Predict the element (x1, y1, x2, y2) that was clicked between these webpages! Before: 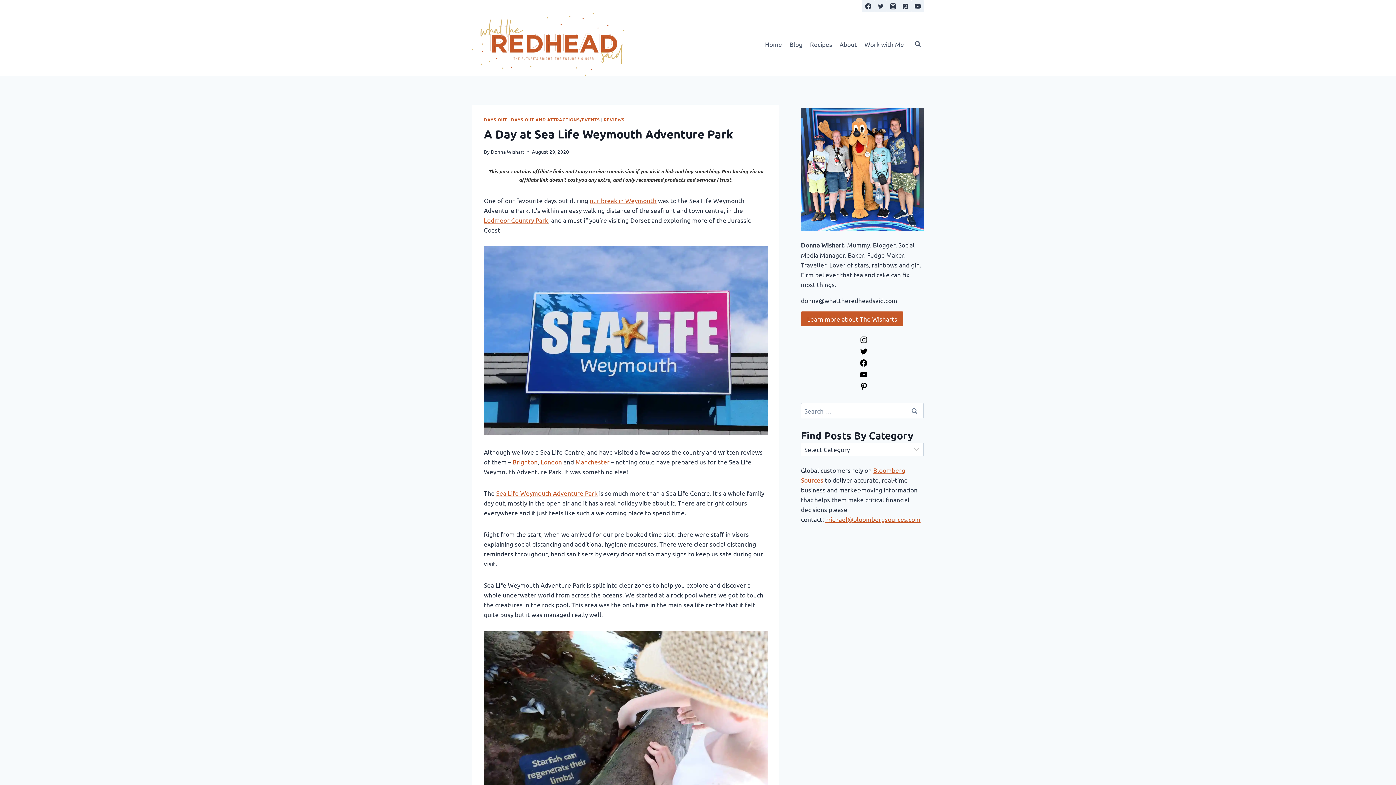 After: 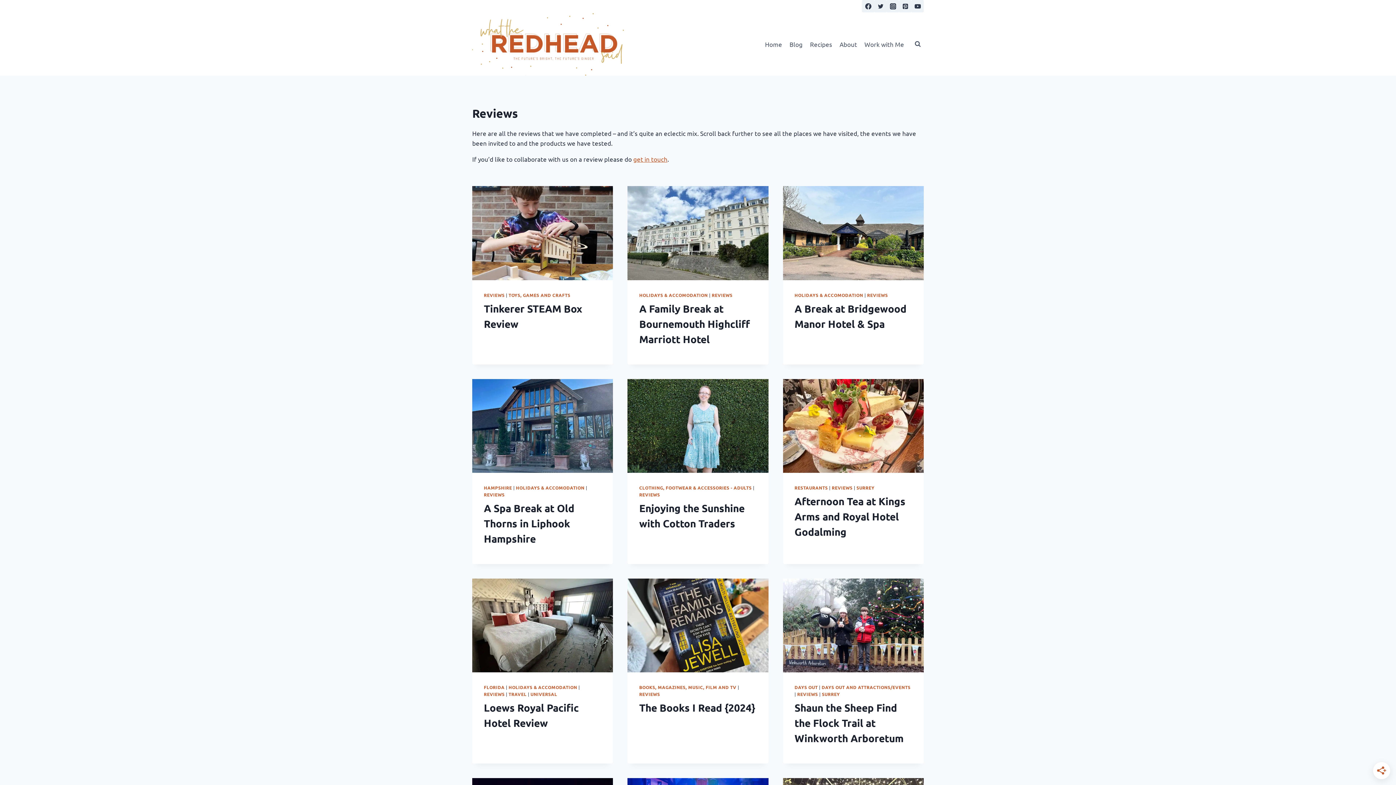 Action: bbox: (603, 116, 624, 122) label: REVIEWS